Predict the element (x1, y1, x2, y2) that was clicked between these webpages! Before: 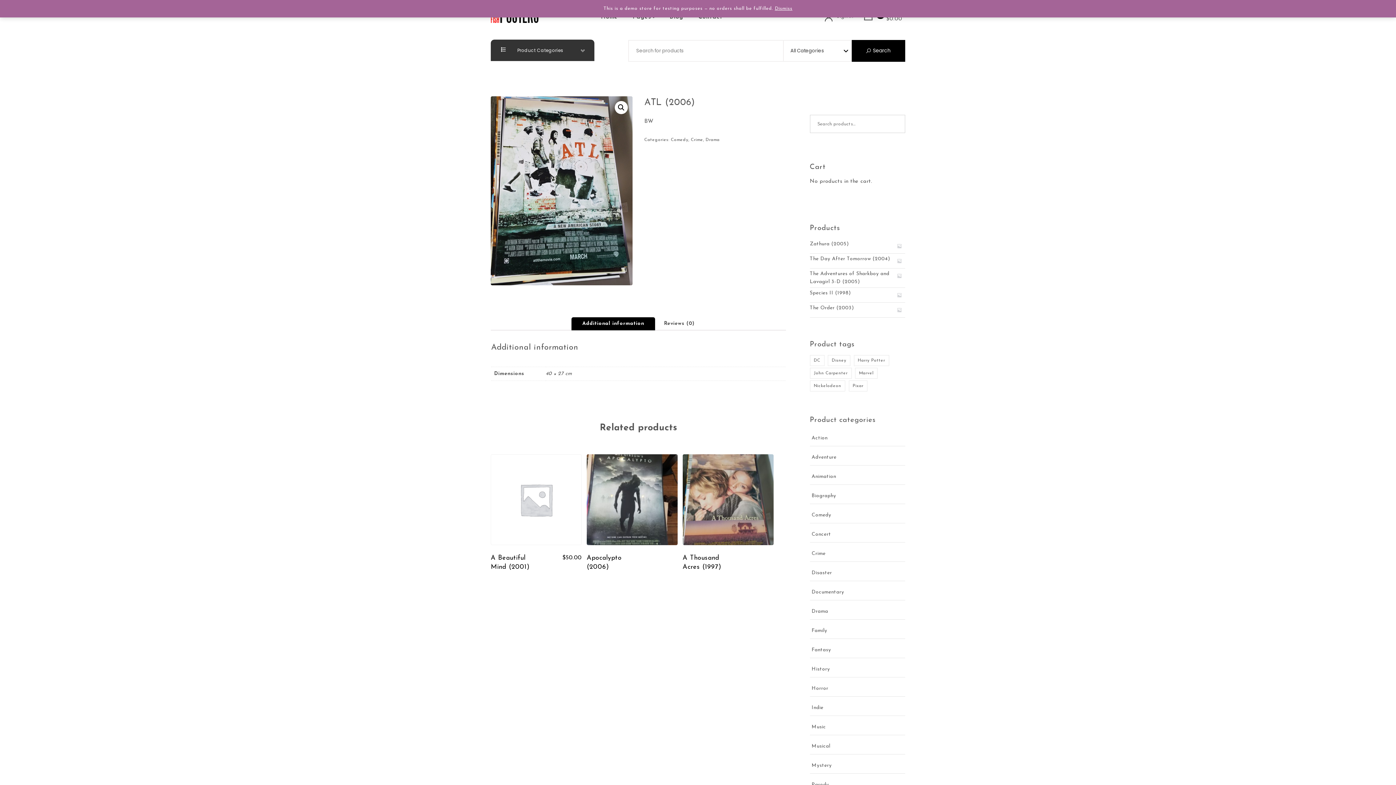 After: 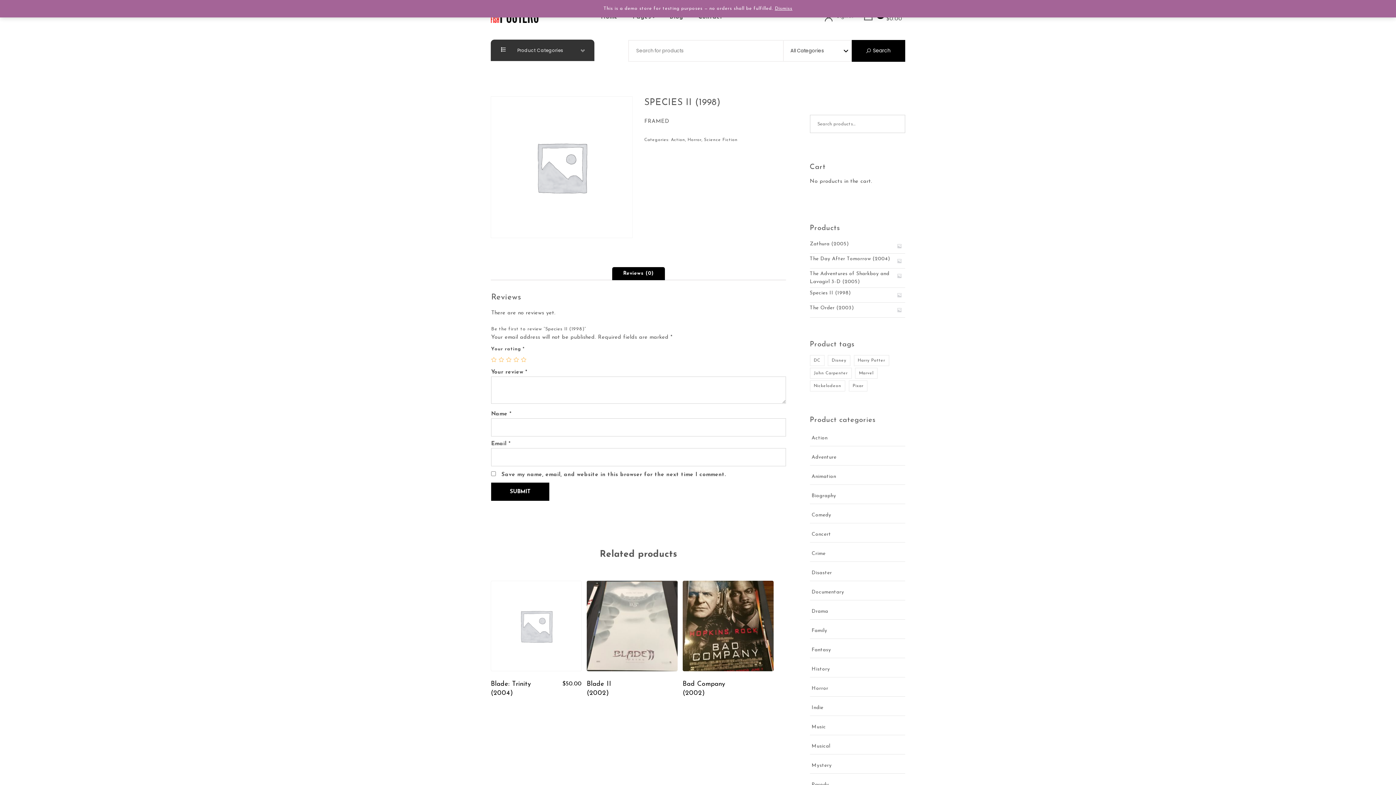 Action: bbox: (810, 289, 905, 297) label: Species II (1998)